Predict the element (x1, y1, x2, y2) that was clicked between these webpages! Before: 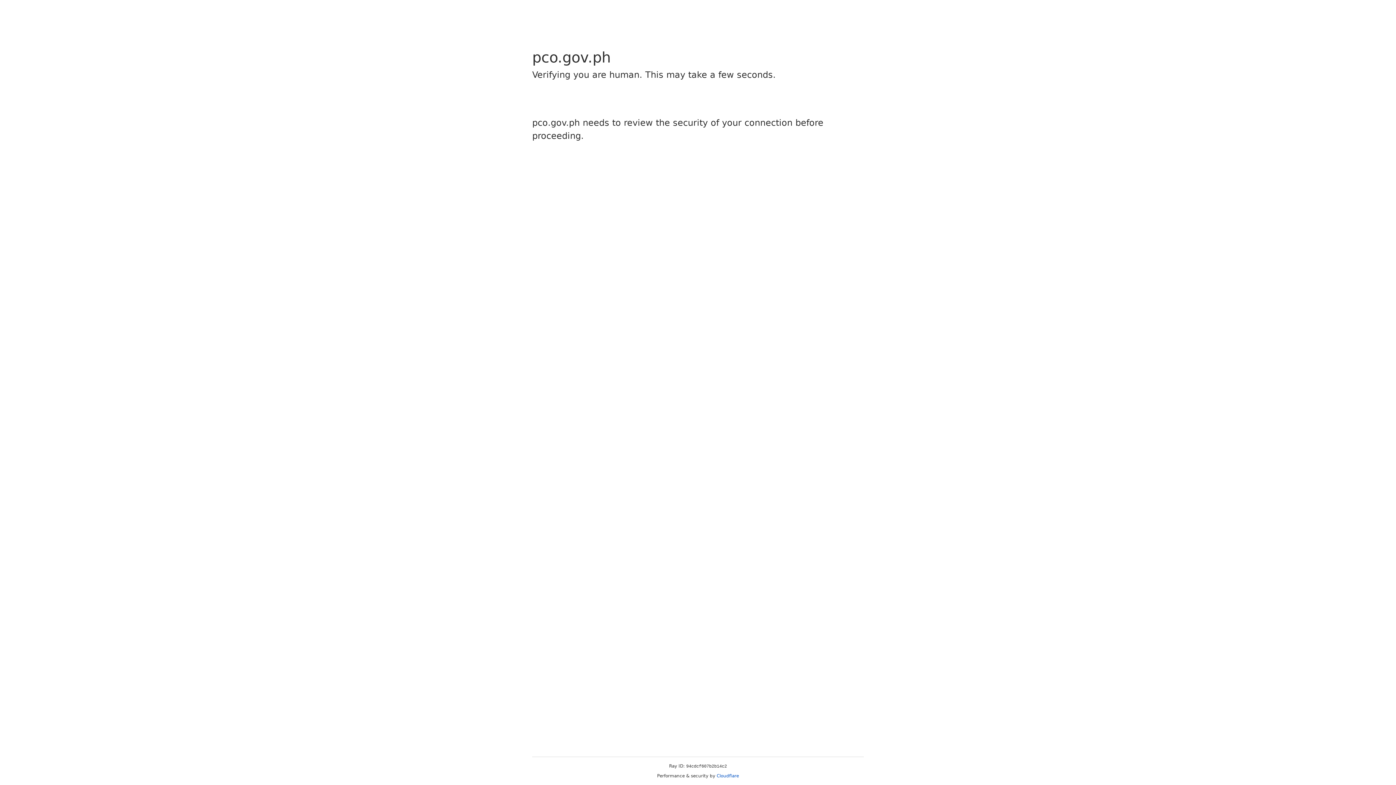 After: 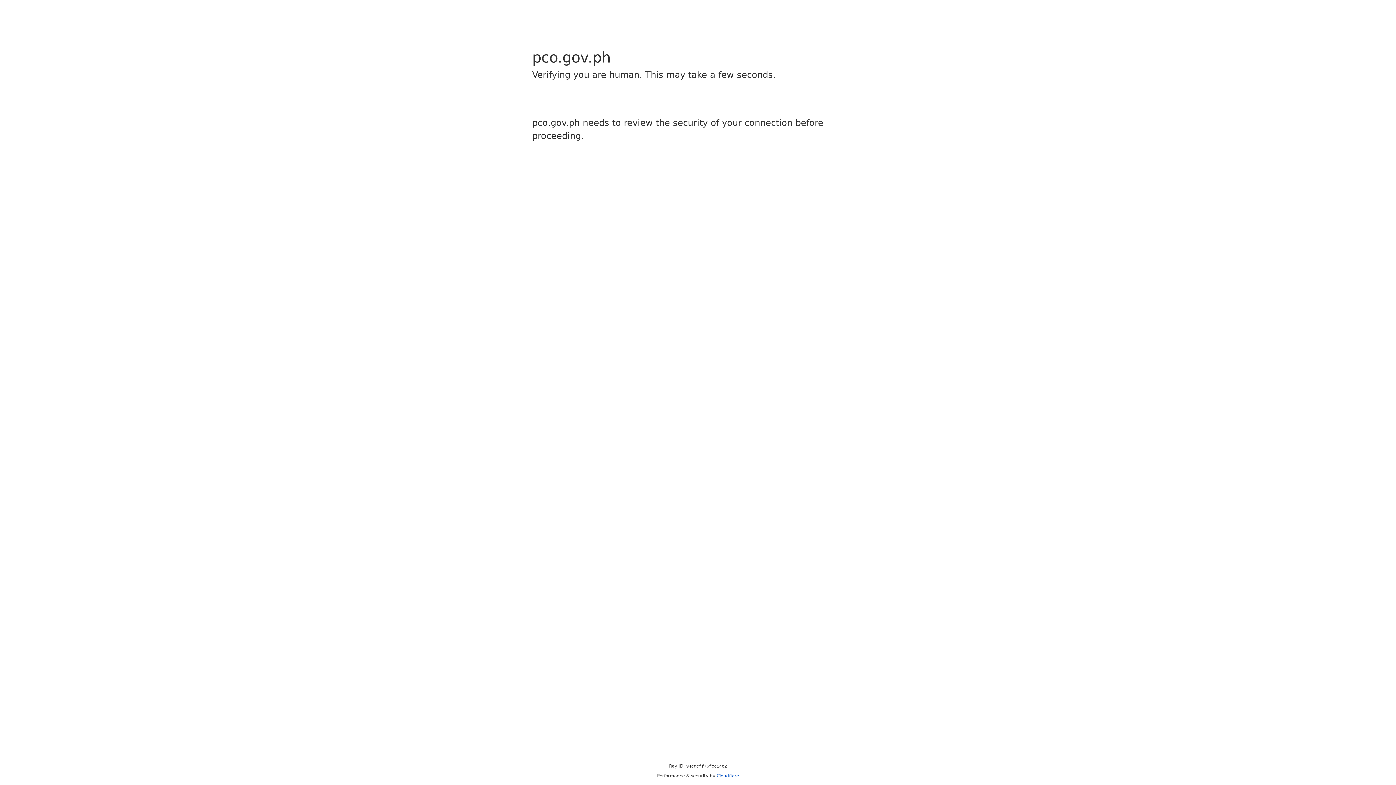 Action: label: Cloudflare bbox: (716, 773, 739, 778)